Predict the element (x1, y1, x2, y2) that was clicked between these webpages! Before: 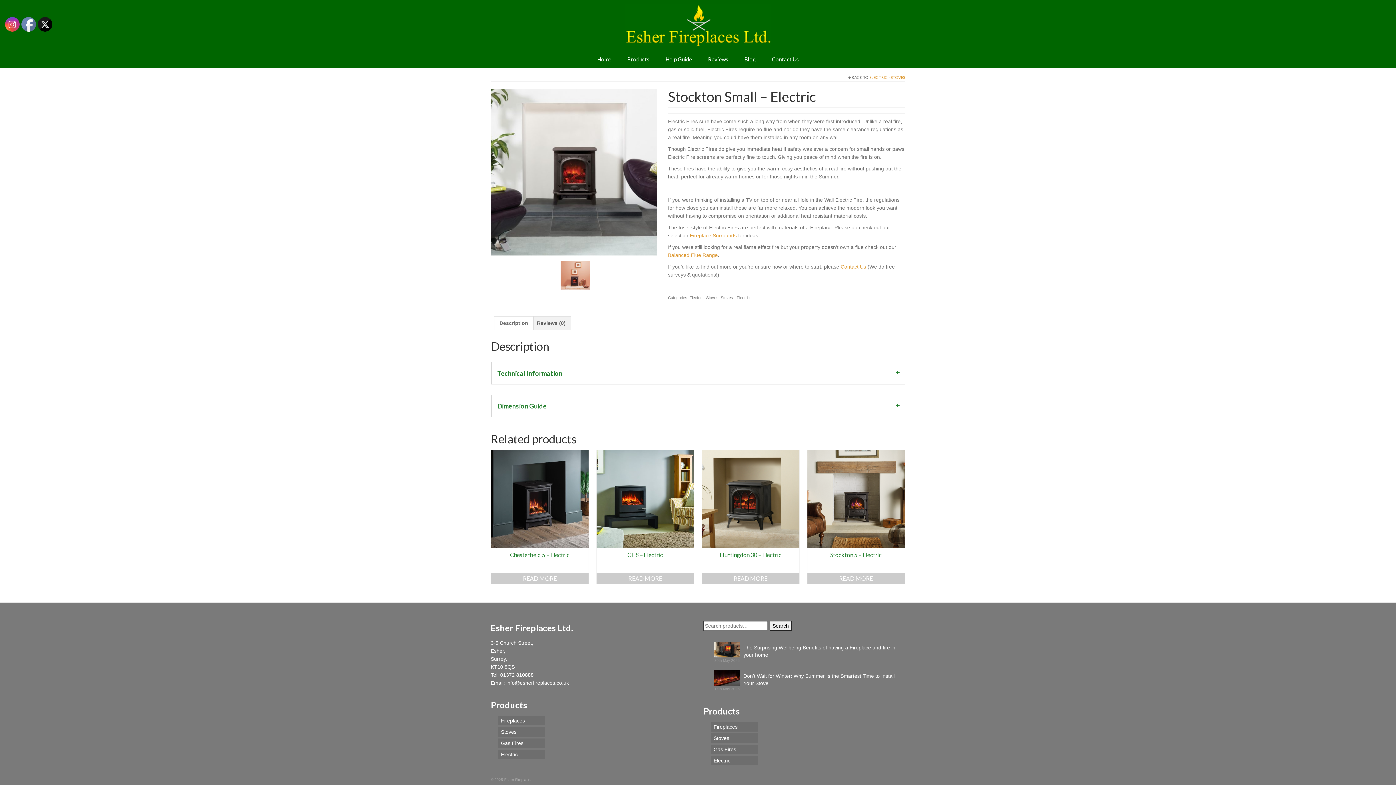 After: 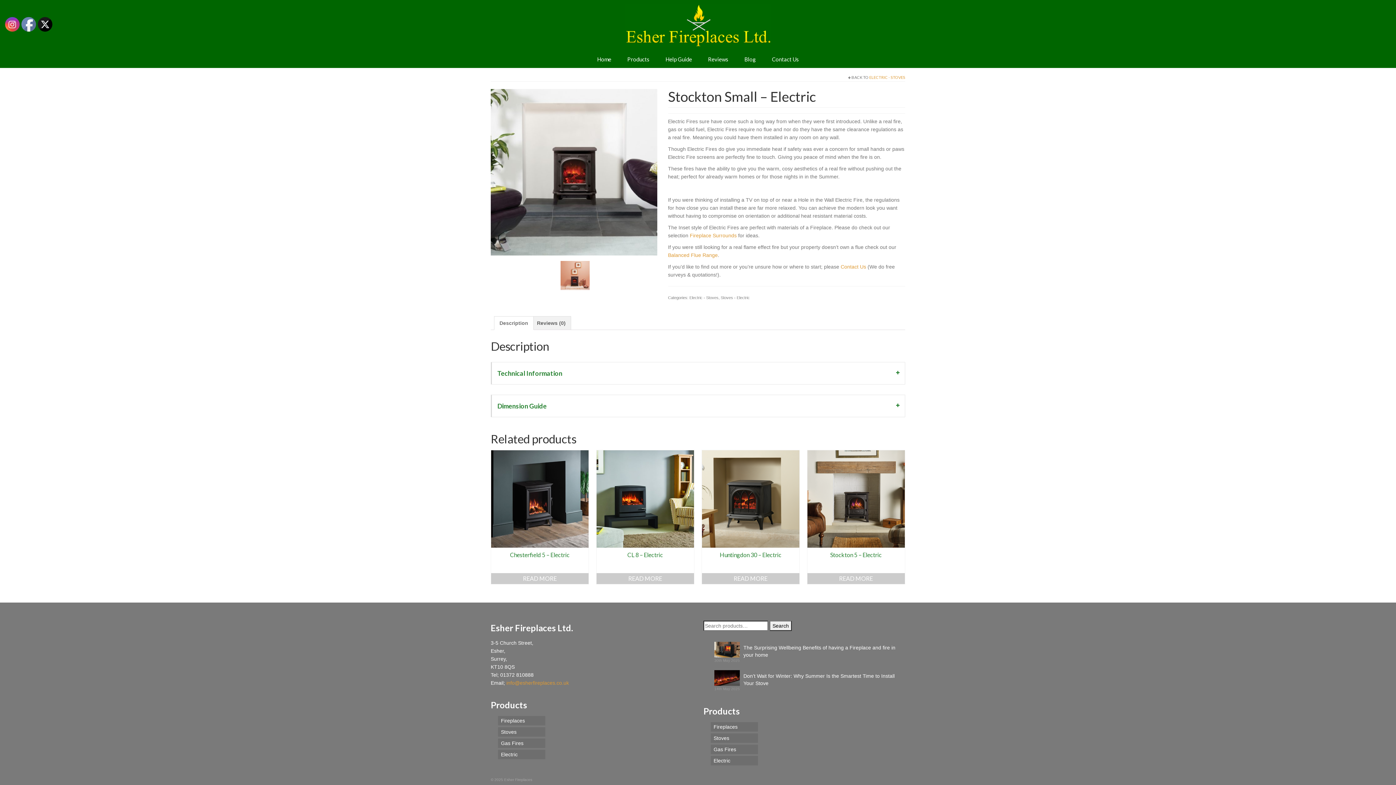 Action: label: info@esherfireplaces.co.uk bbox: (506, 680, 569, 686)